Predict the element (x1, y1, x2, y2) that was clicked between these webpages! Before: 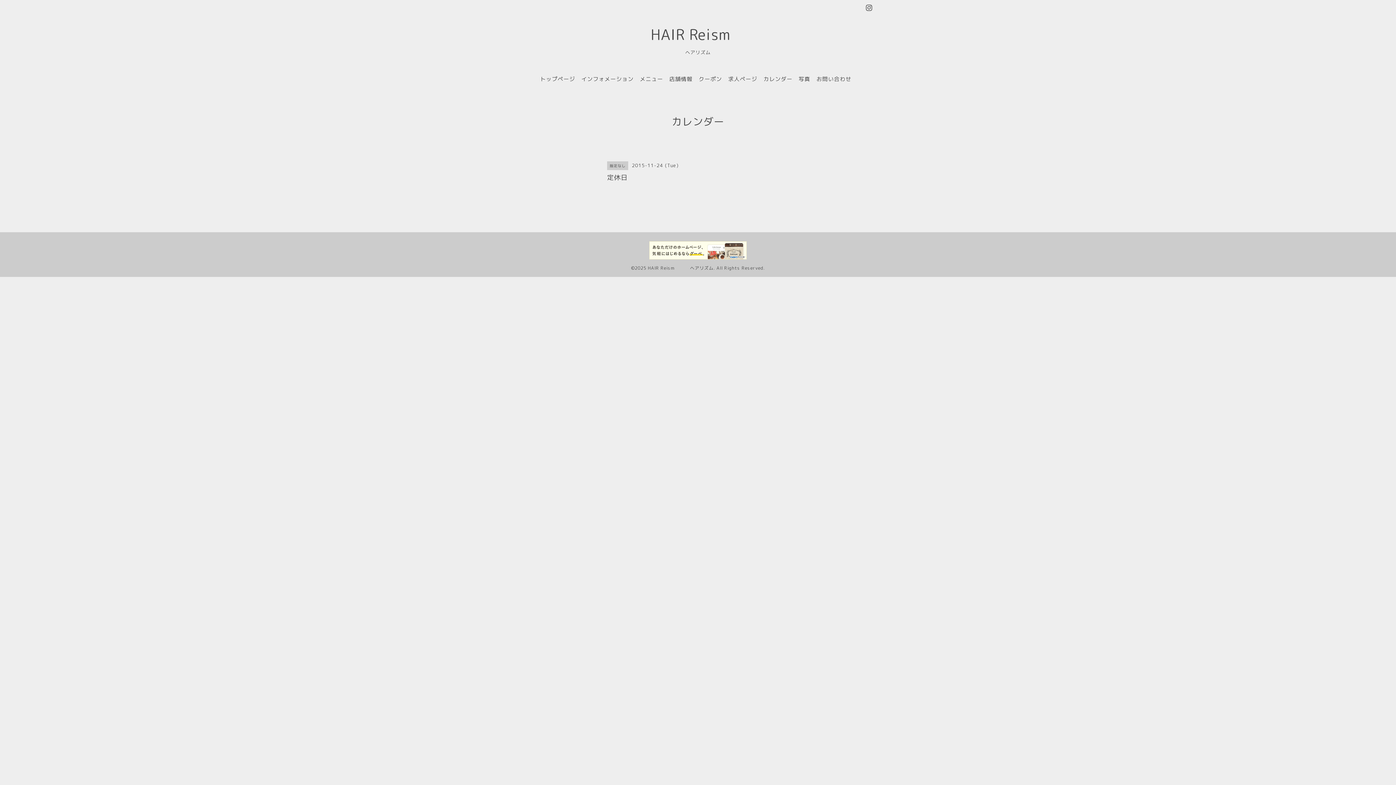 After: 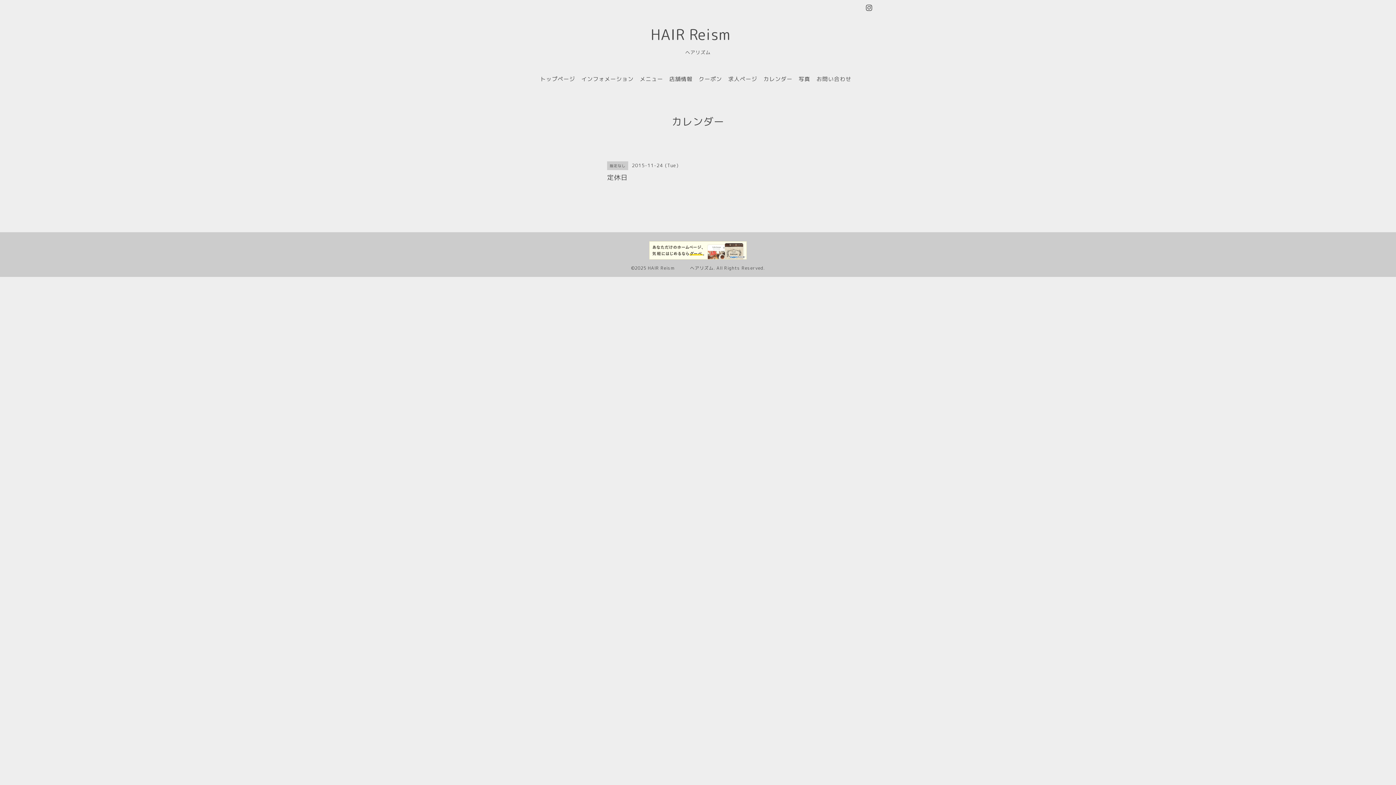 Action: bbox: (866, 4, 872, 12)